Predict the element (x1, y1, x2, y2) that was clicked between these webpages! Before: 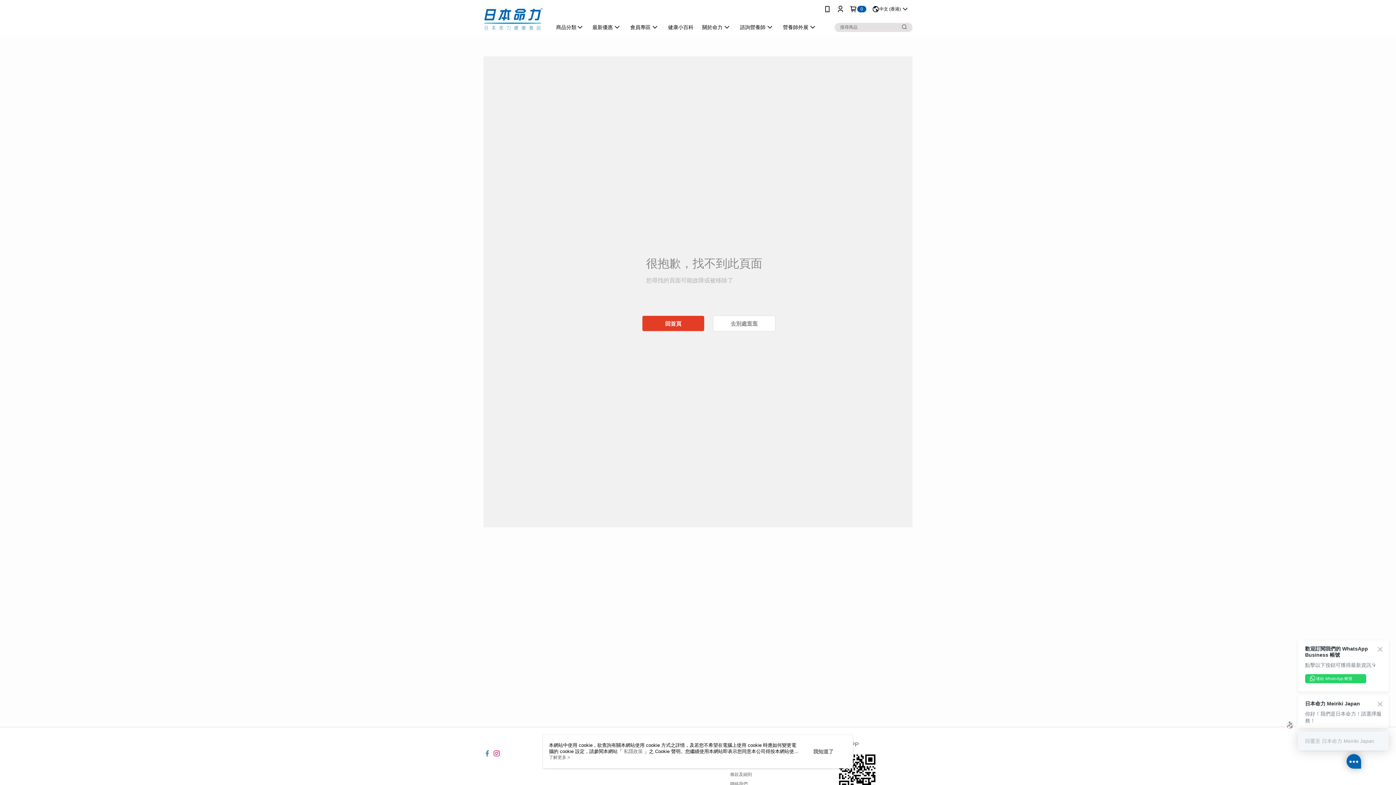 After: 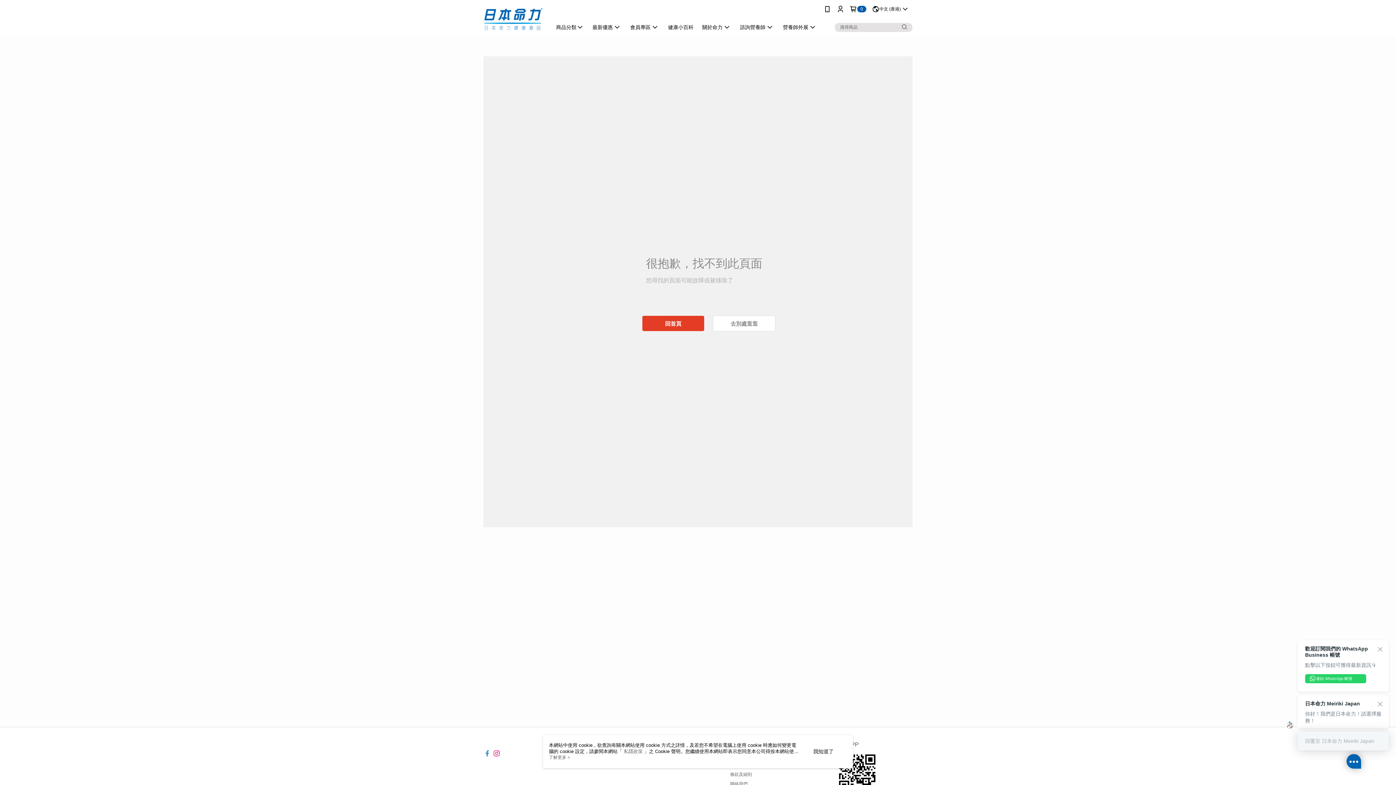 Action: bbox: (900, 22, 909, 31)